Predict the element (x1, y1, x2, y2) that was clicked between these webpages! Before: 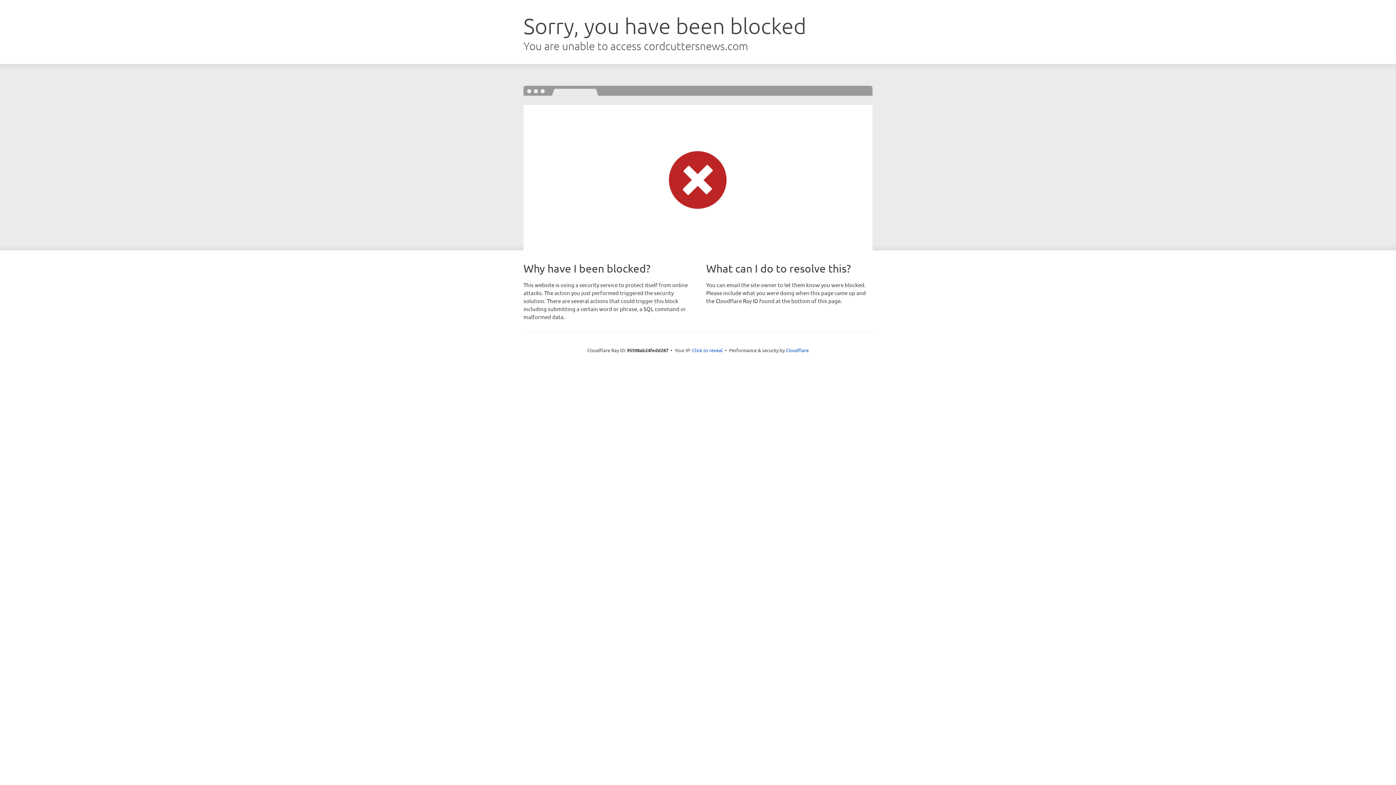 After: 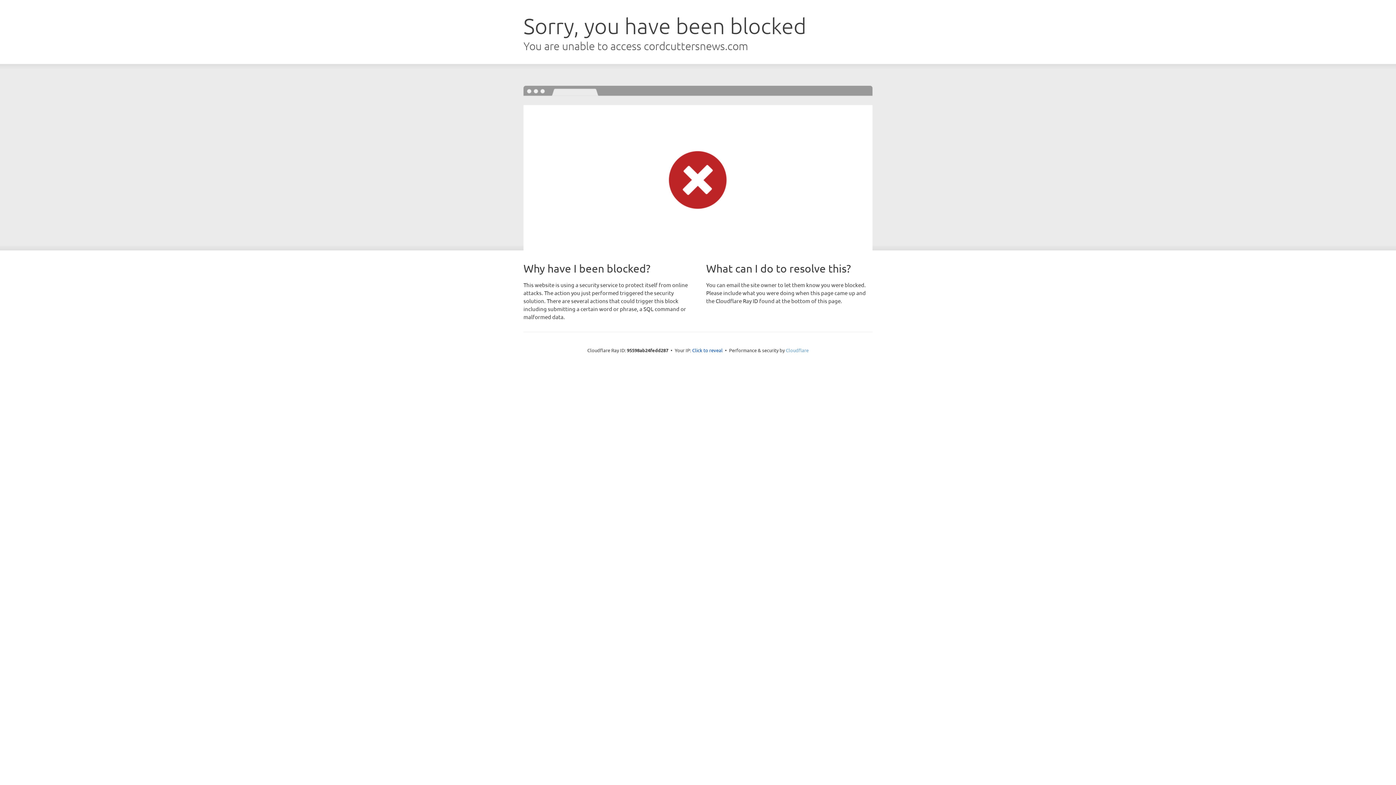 Action: bbox: (786, 347, 808, 353) label: Cloudflare